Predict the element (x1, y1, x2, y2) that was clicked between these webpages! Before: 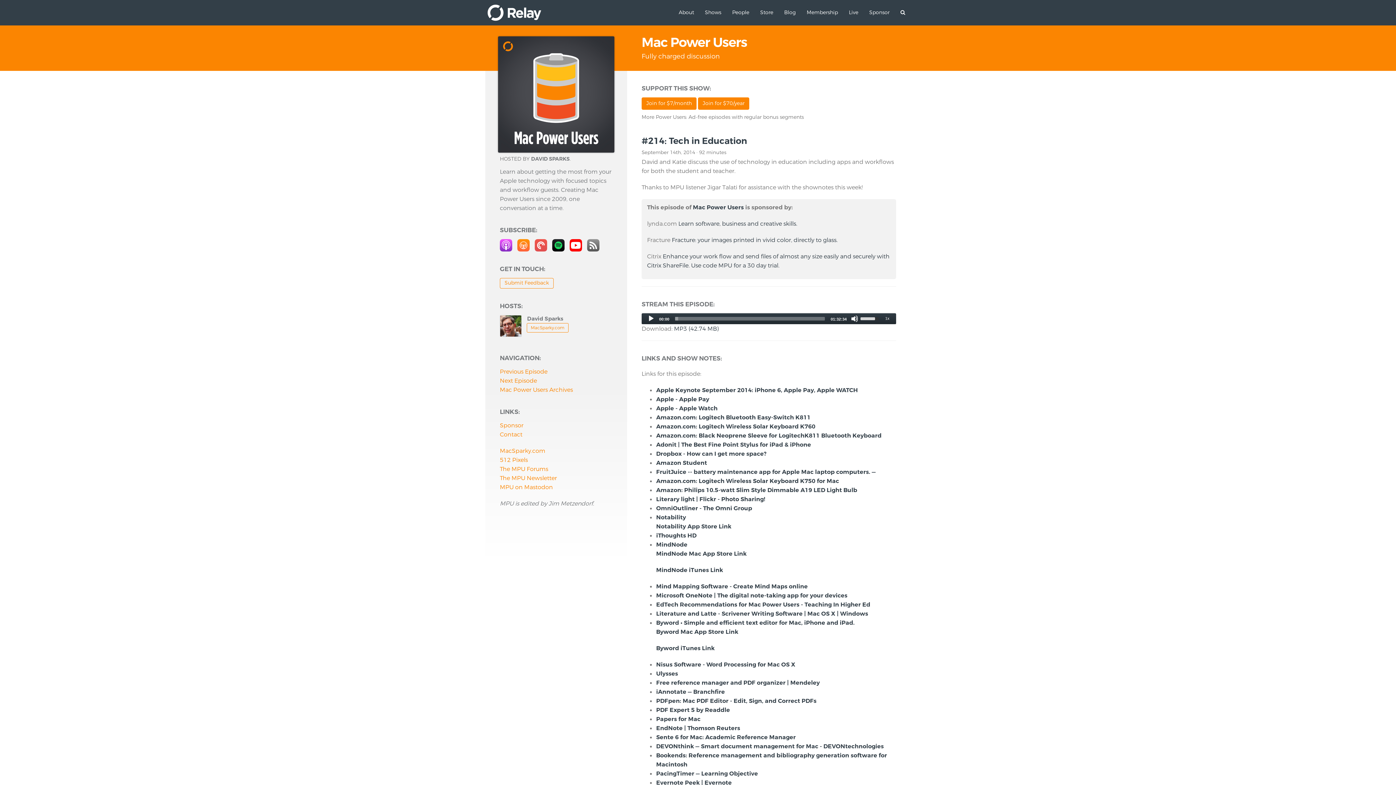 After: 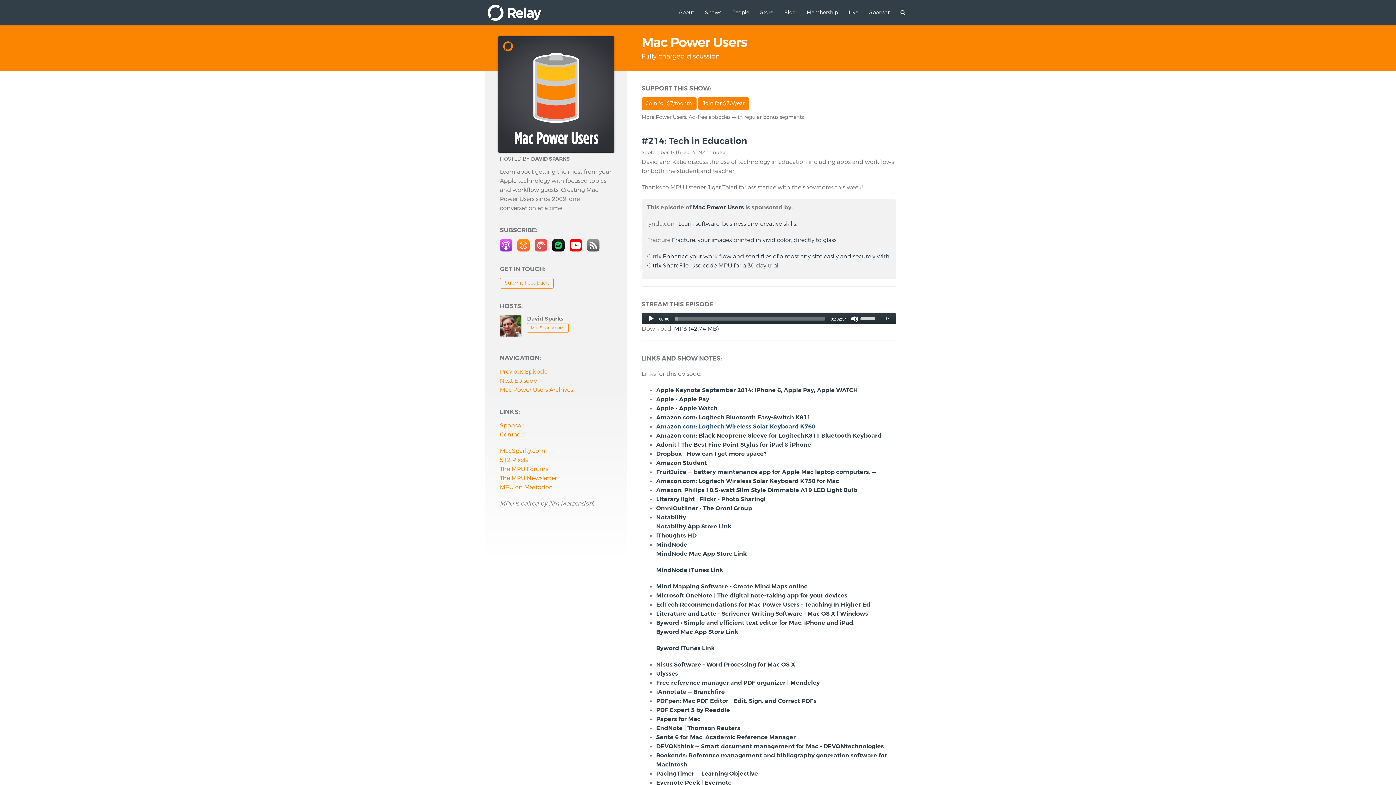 Action: label: Amazon.com: Logitech Wireless Solar Keyboard K760 bbox: (656, 422, 815, 430)